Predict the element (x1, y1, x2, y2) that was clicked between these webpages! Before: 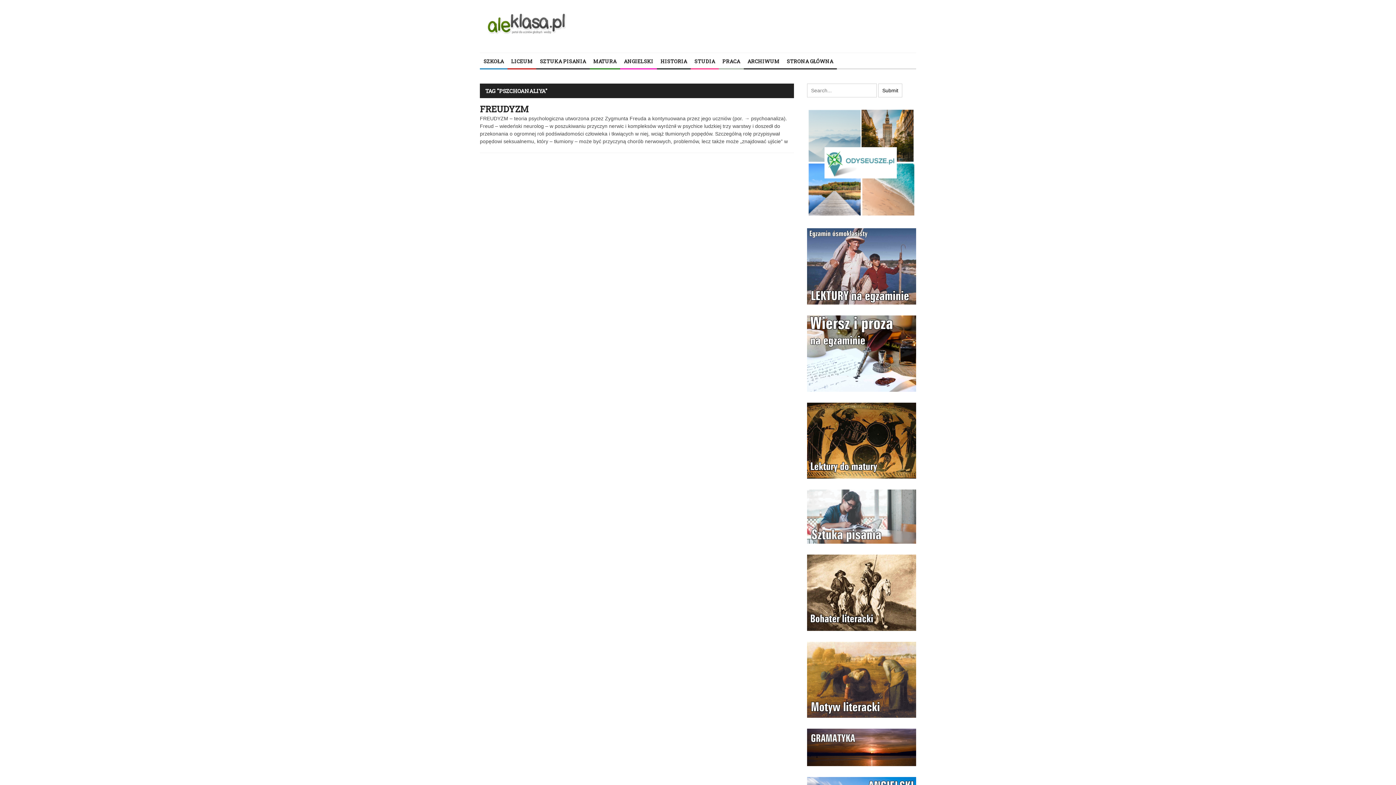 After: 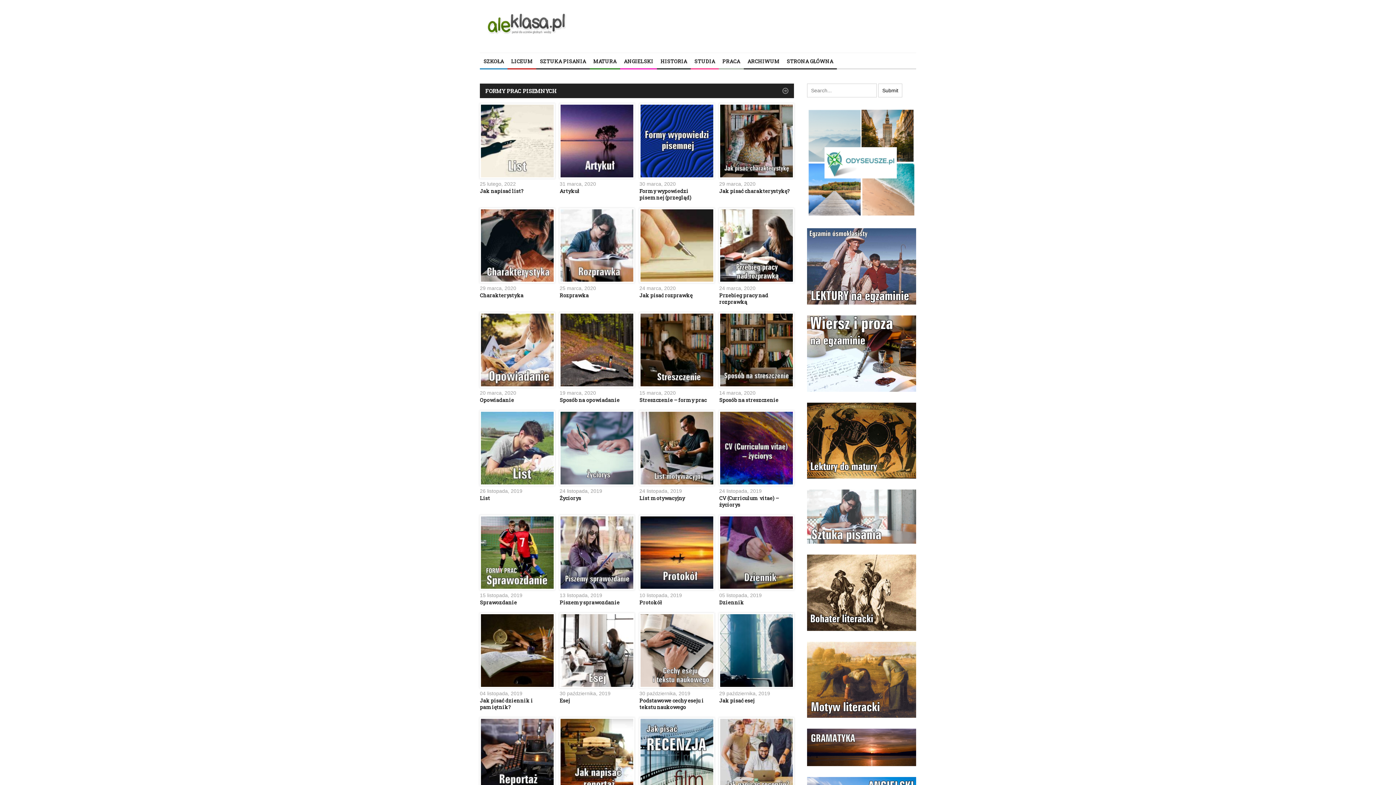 Action: bbox: (807, 513, 916, 519)